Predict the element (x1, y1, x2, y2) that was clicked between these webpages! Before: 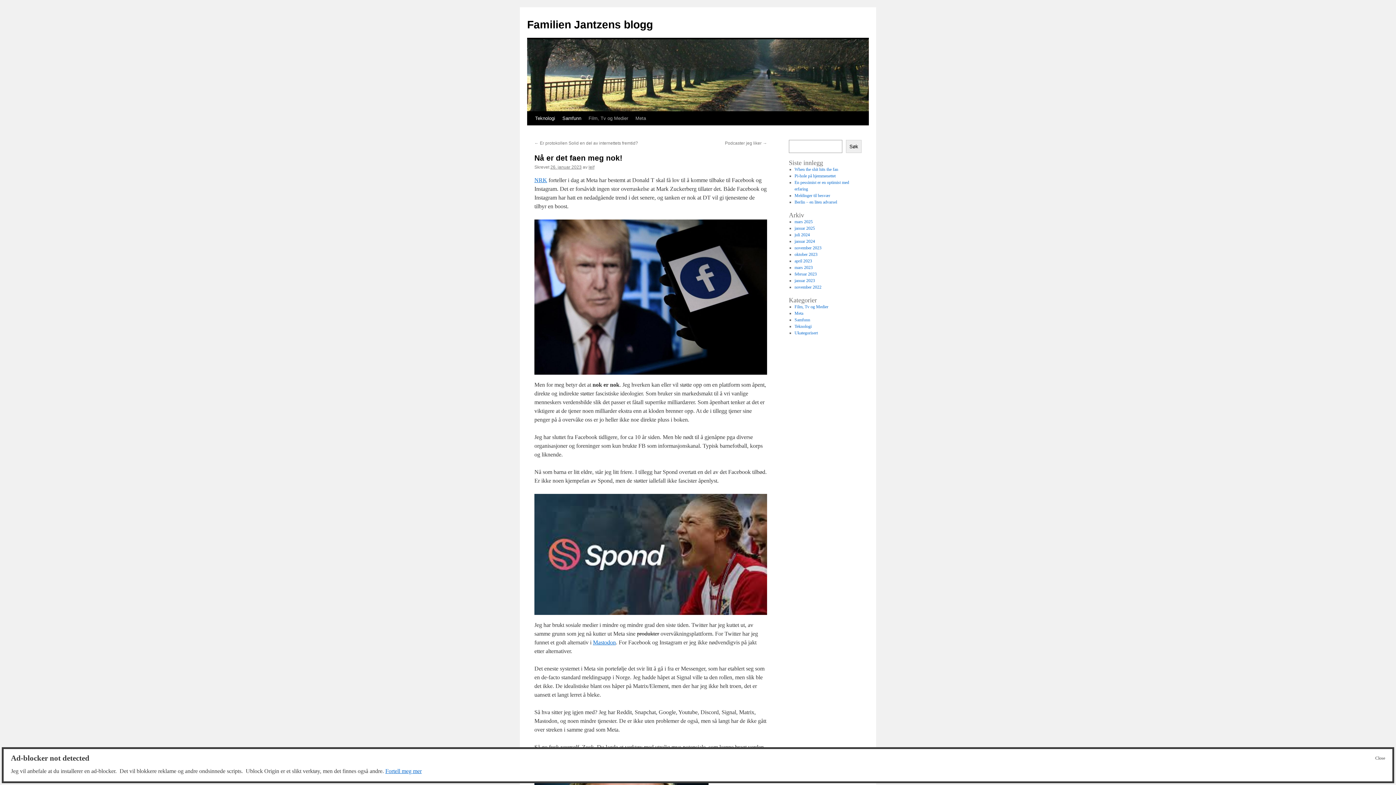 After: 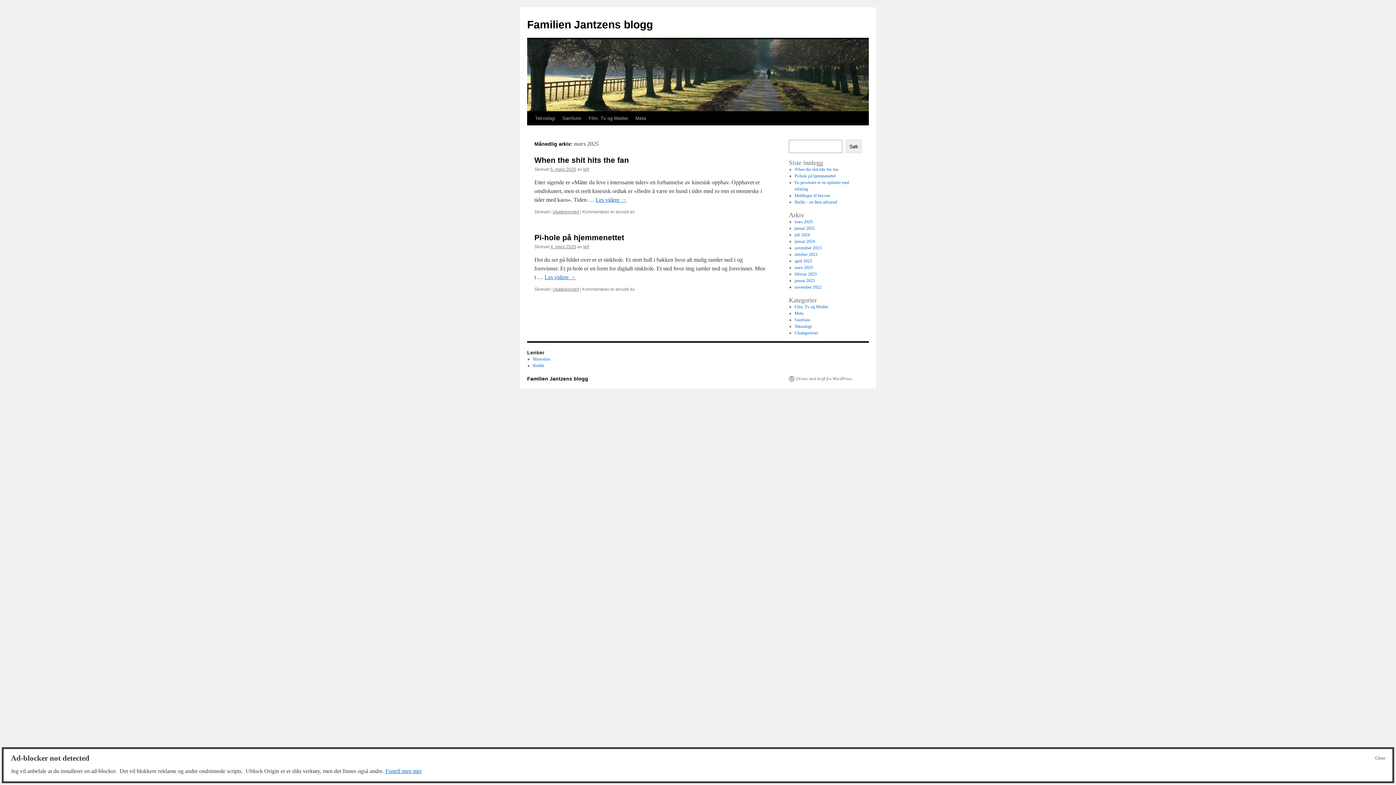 Action: bbox: (794, 219, 812, 224) label: mars 2025